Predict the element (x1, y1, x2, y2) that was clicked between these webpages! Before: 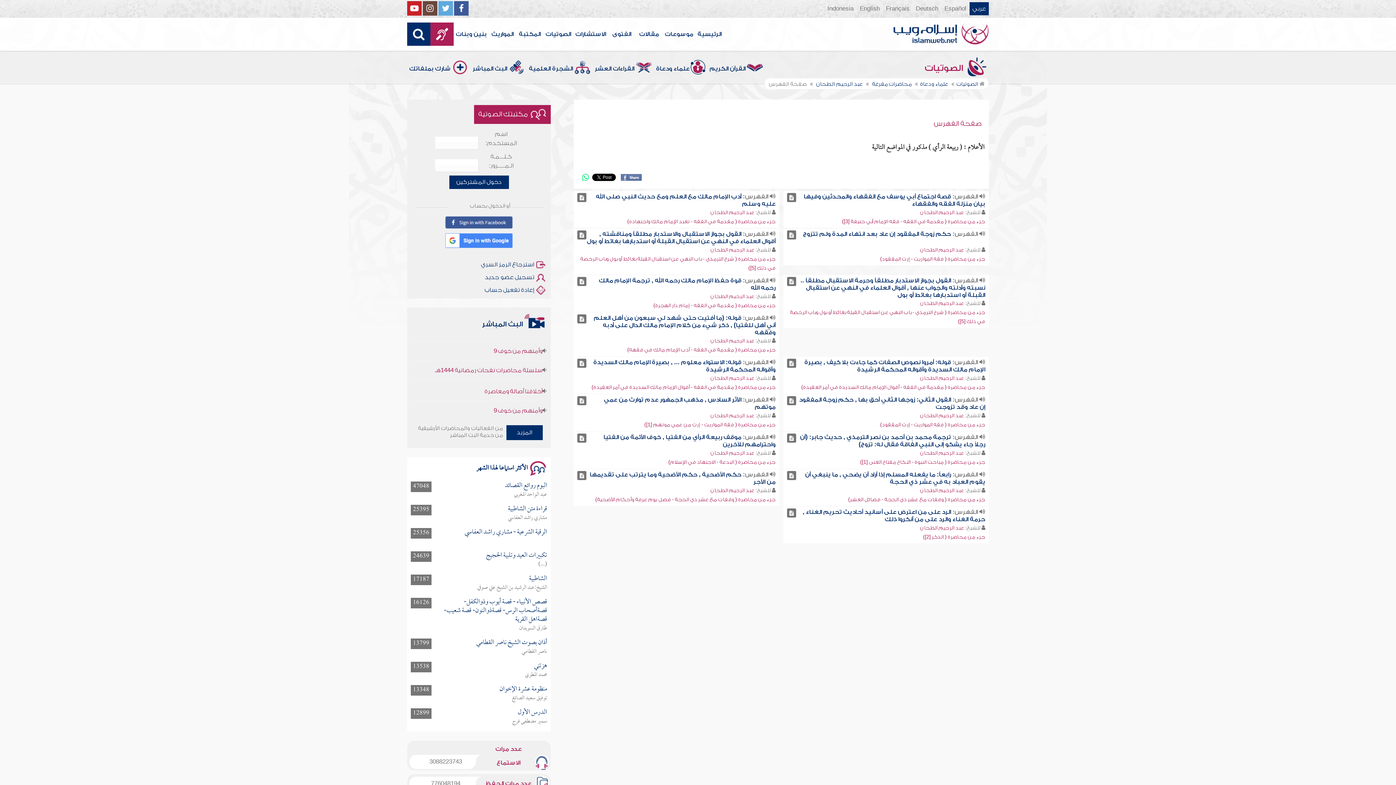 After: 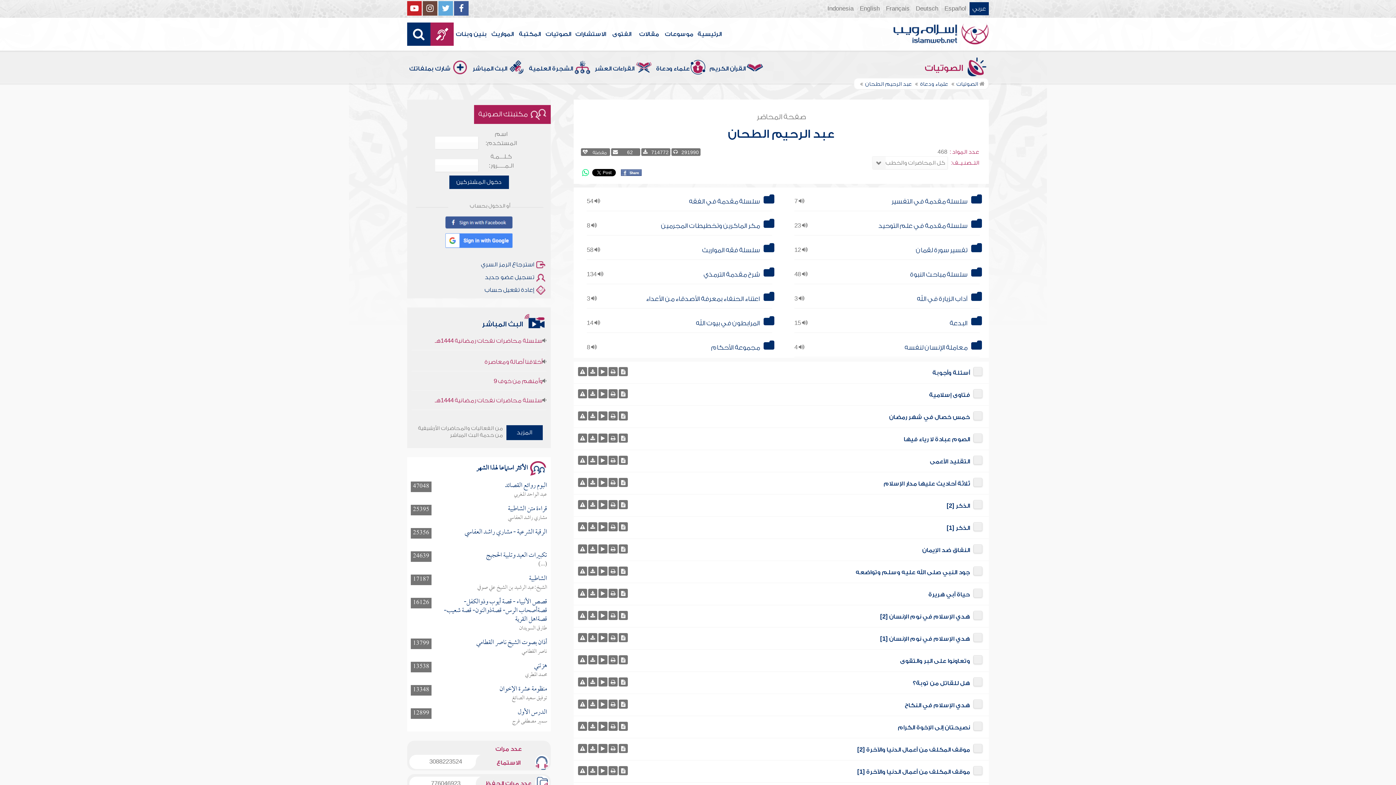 Action: label: عبد الرحيم الطحان bbox: (920, 525, 964, 530)